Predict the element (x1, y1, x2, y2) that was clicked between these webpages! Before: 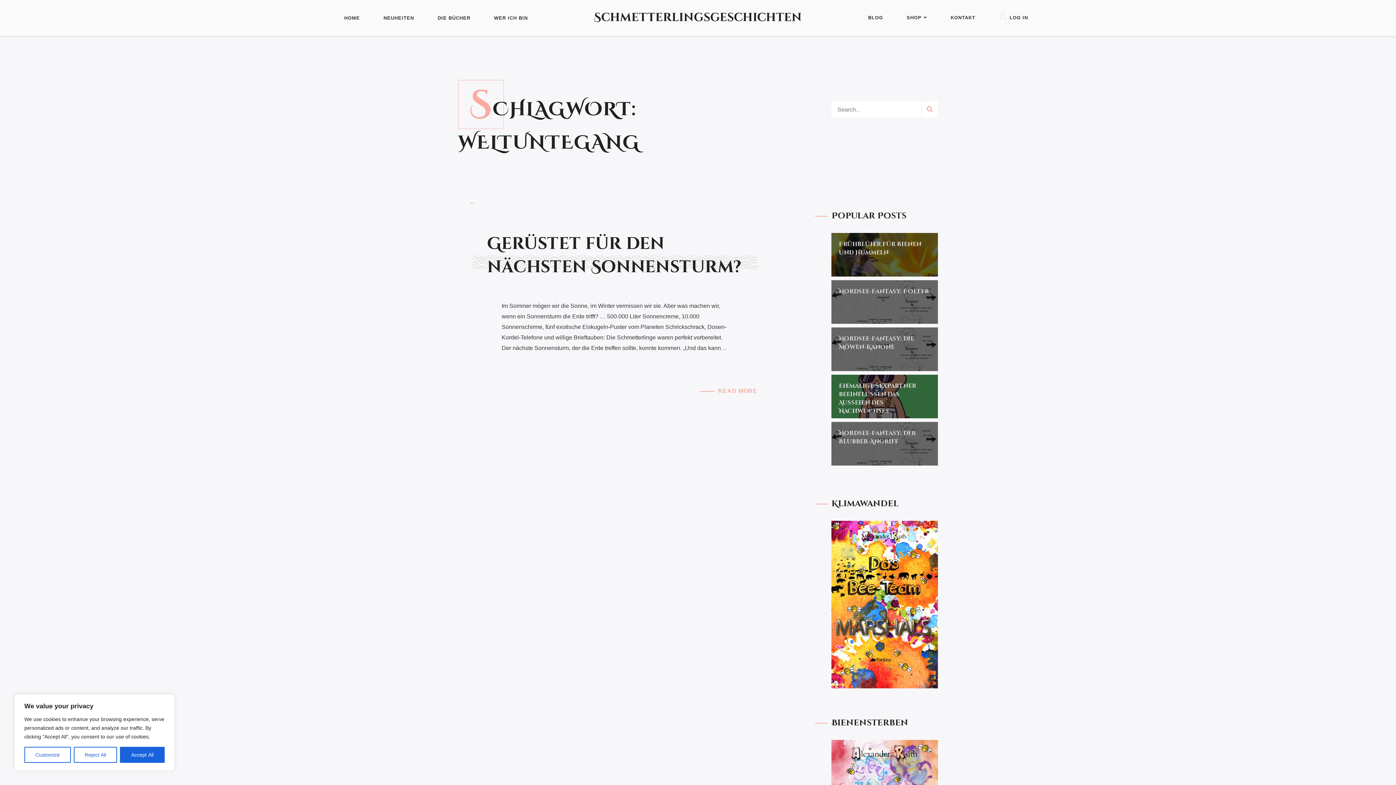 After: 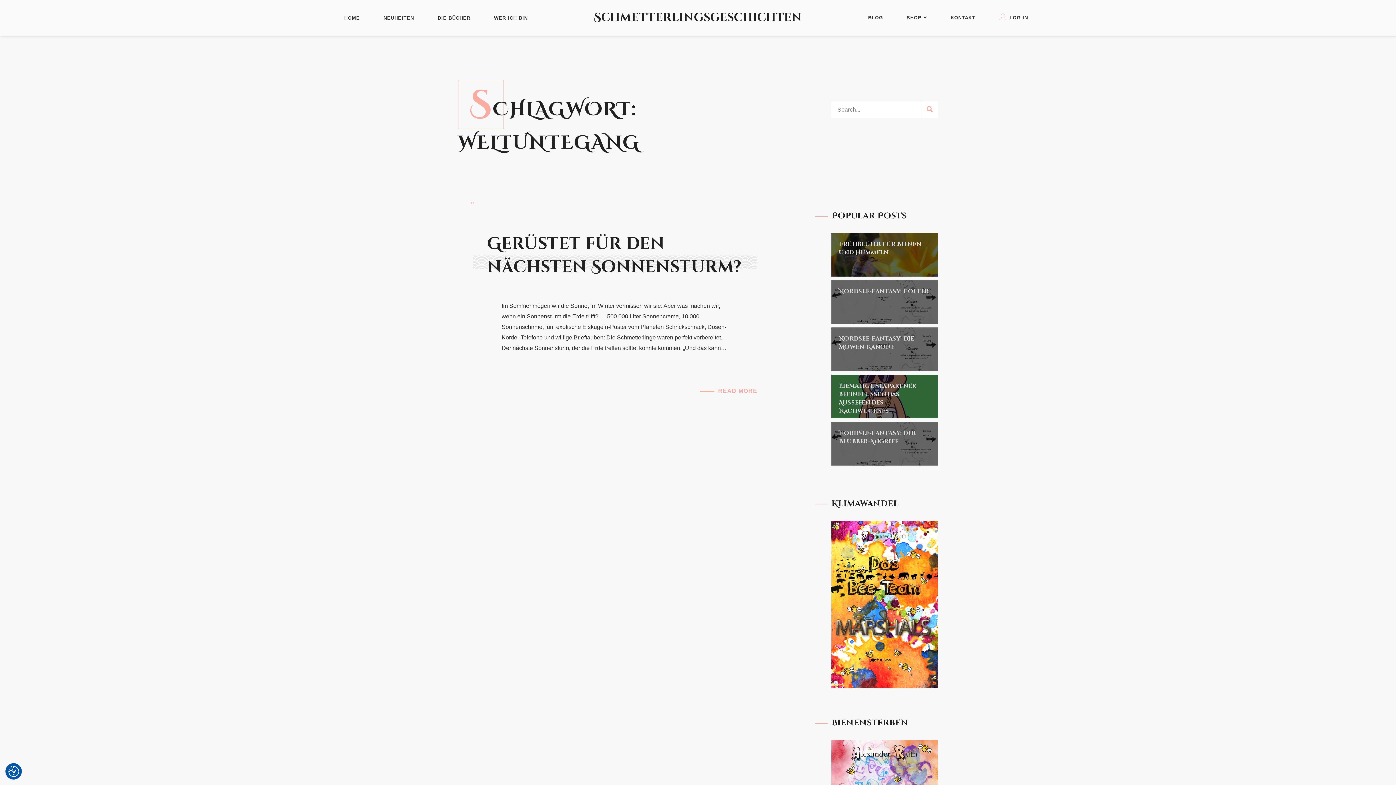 Action: bbox: (120, 747, 164, 763) label: Accept All